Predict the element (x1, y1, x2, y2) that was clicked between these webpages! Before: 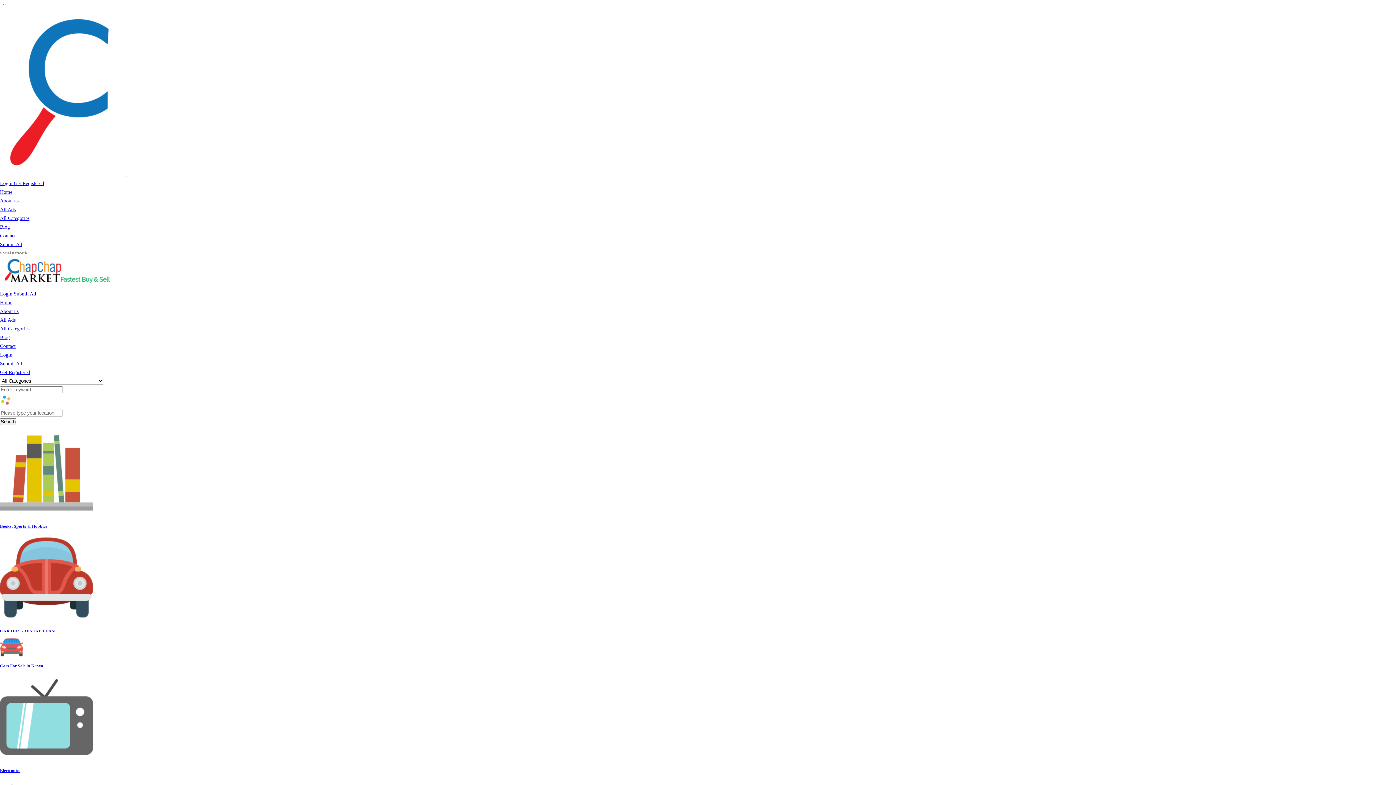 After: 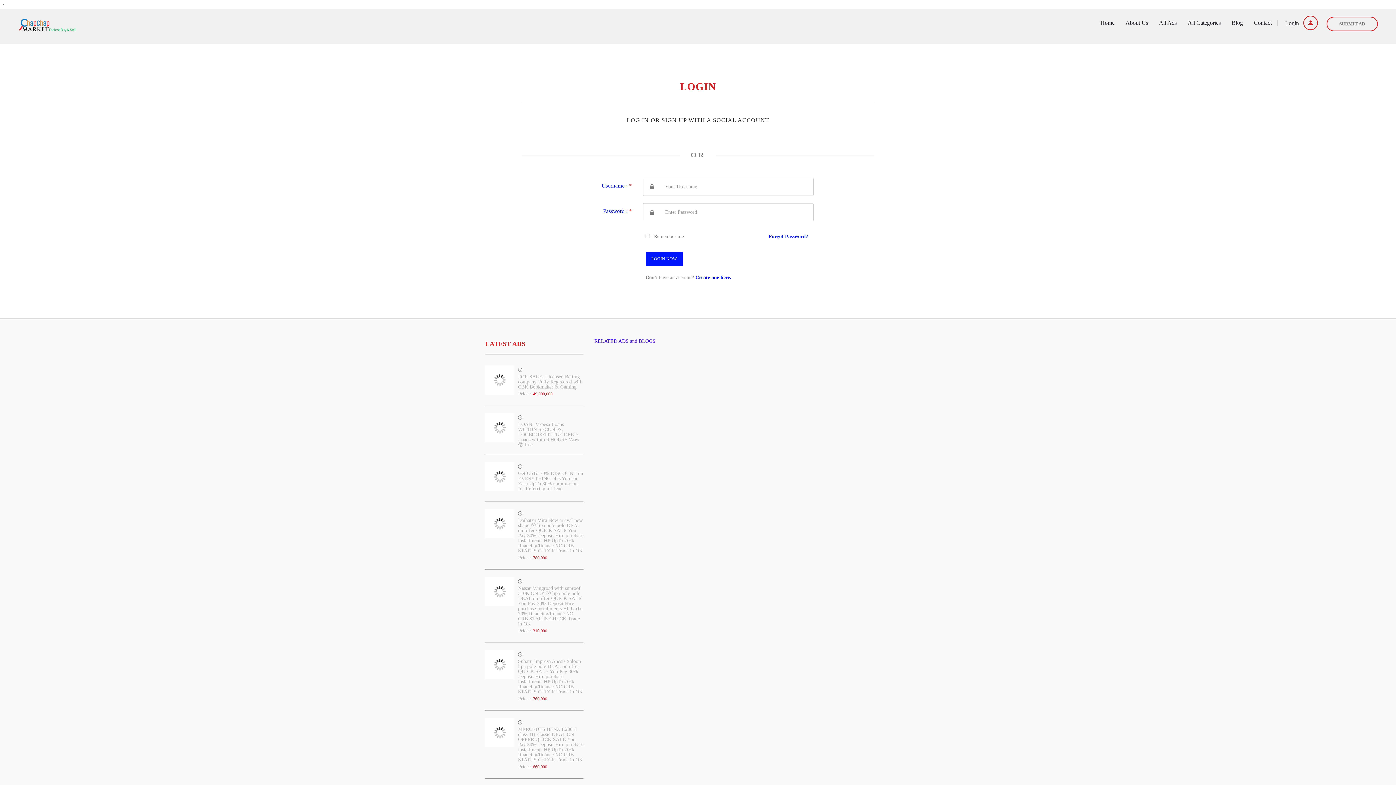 Action: bbox: (0, 241, 22, 247) label: Submit Ad